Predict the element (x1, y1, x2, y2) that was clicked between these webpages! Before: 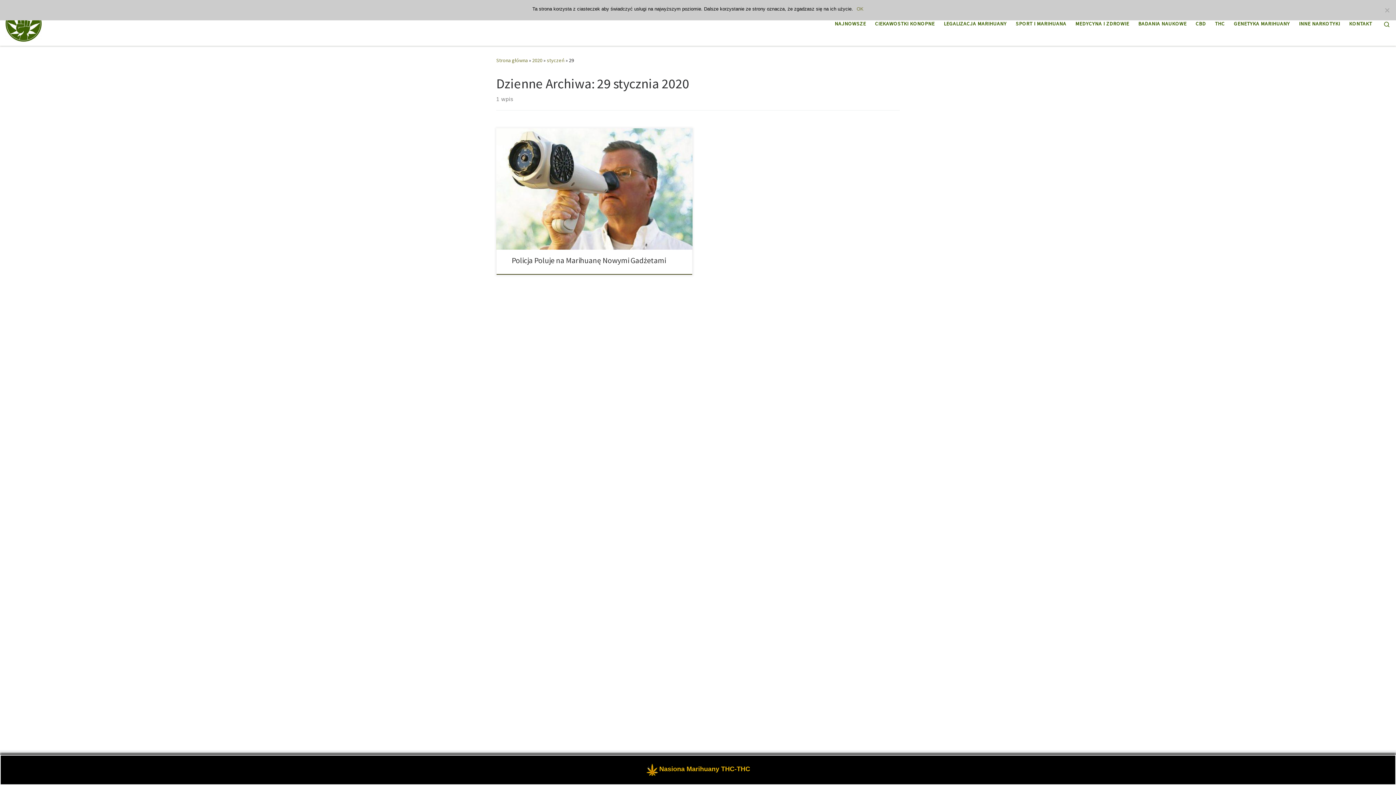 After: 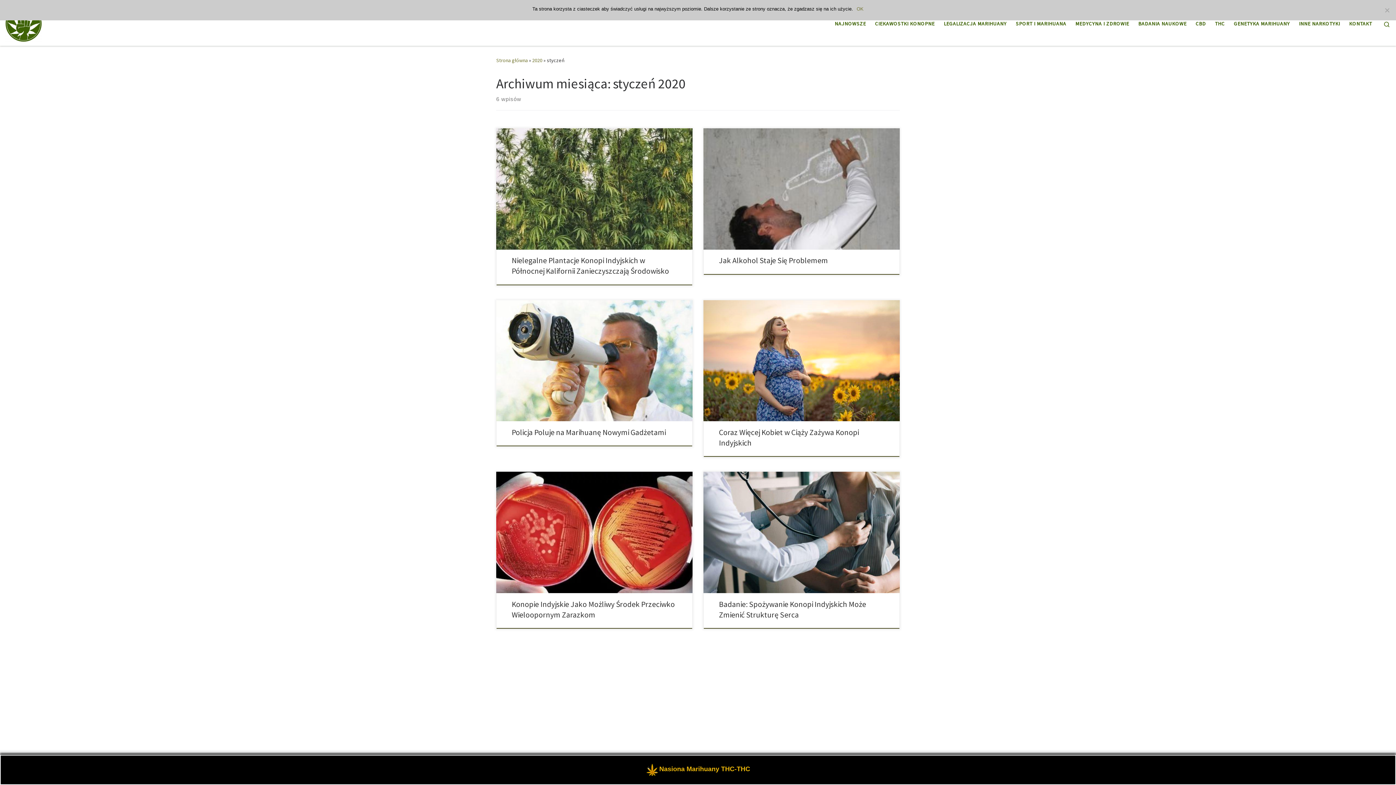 Action: bbox: (546, 57, 564, 63) label: styczeń